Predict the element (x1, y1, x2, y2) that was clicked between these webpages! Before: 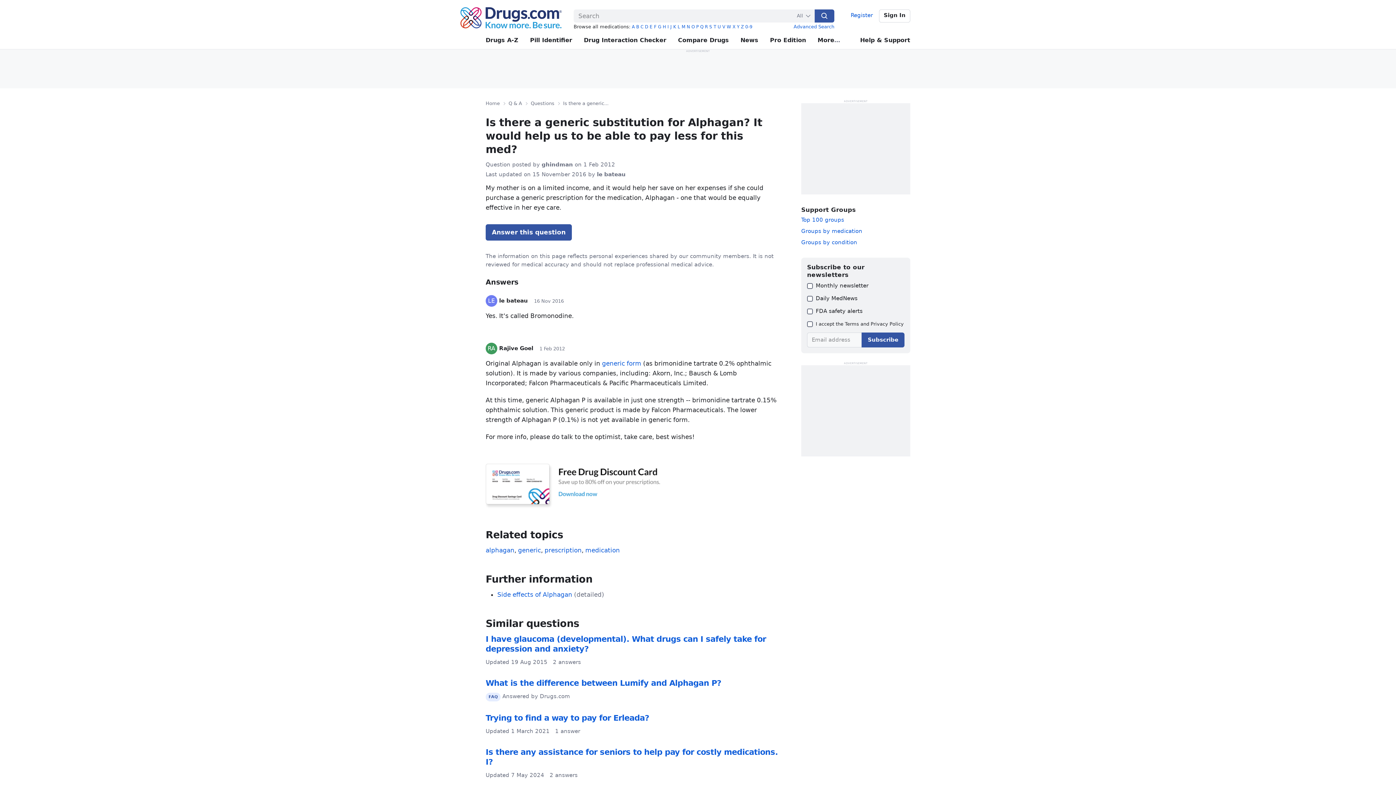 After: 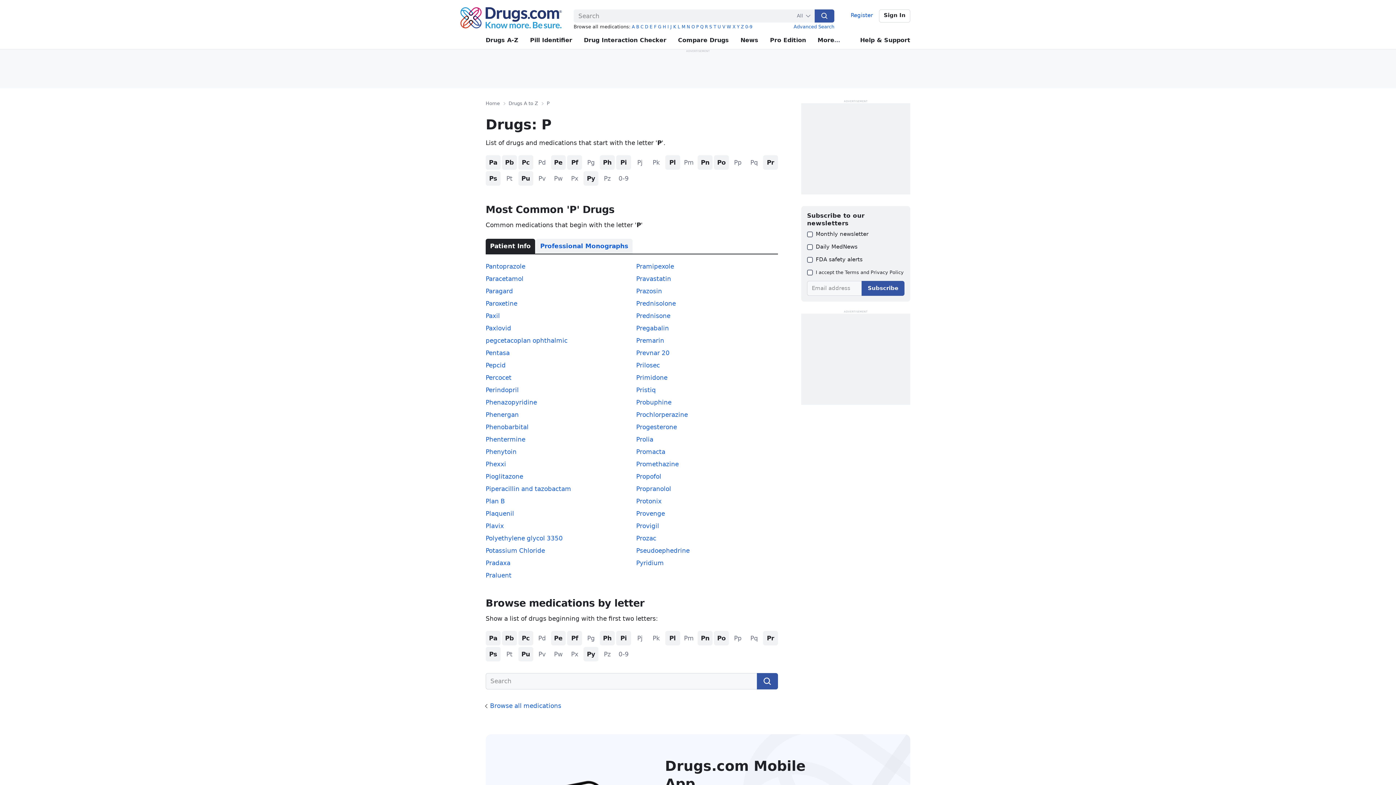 Action: bbox: (696, 24, 698, 29) label: P